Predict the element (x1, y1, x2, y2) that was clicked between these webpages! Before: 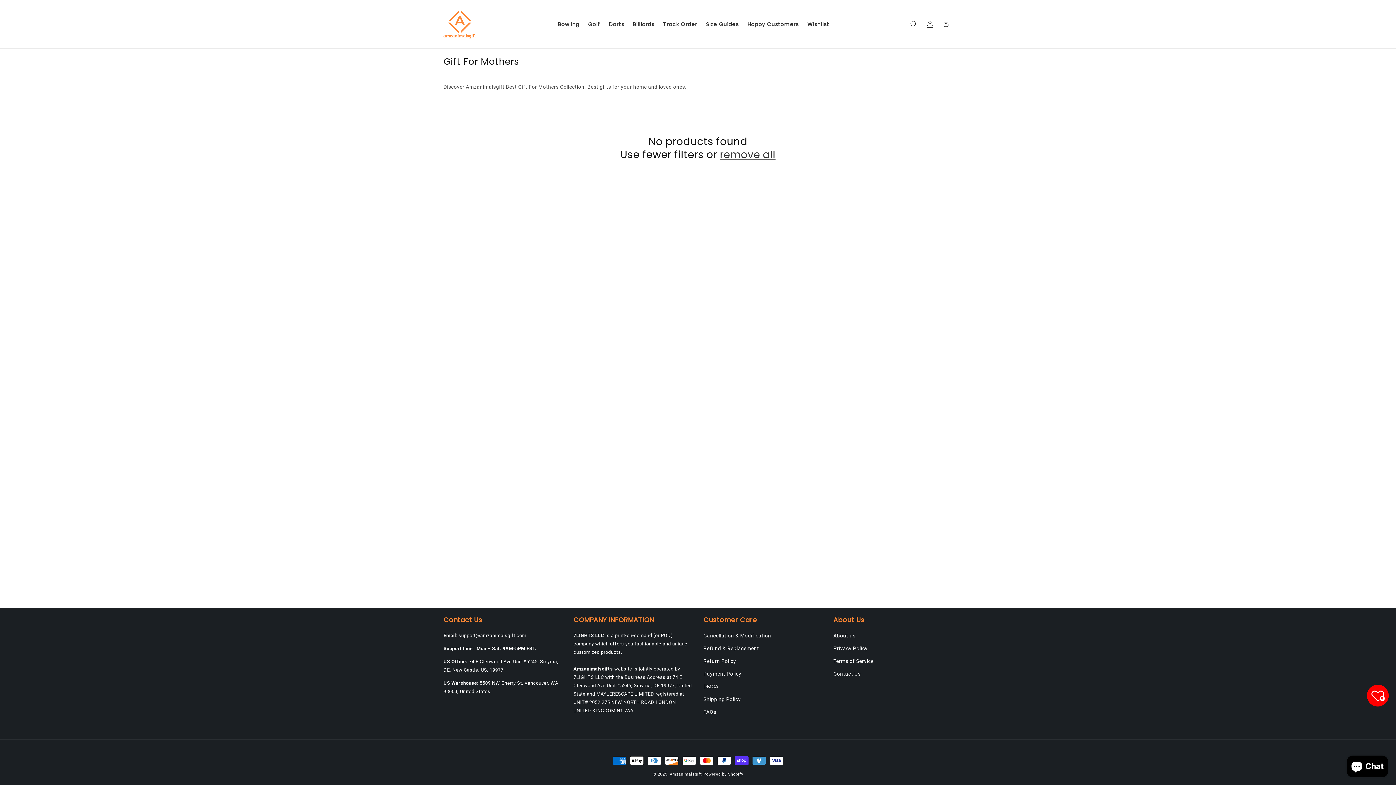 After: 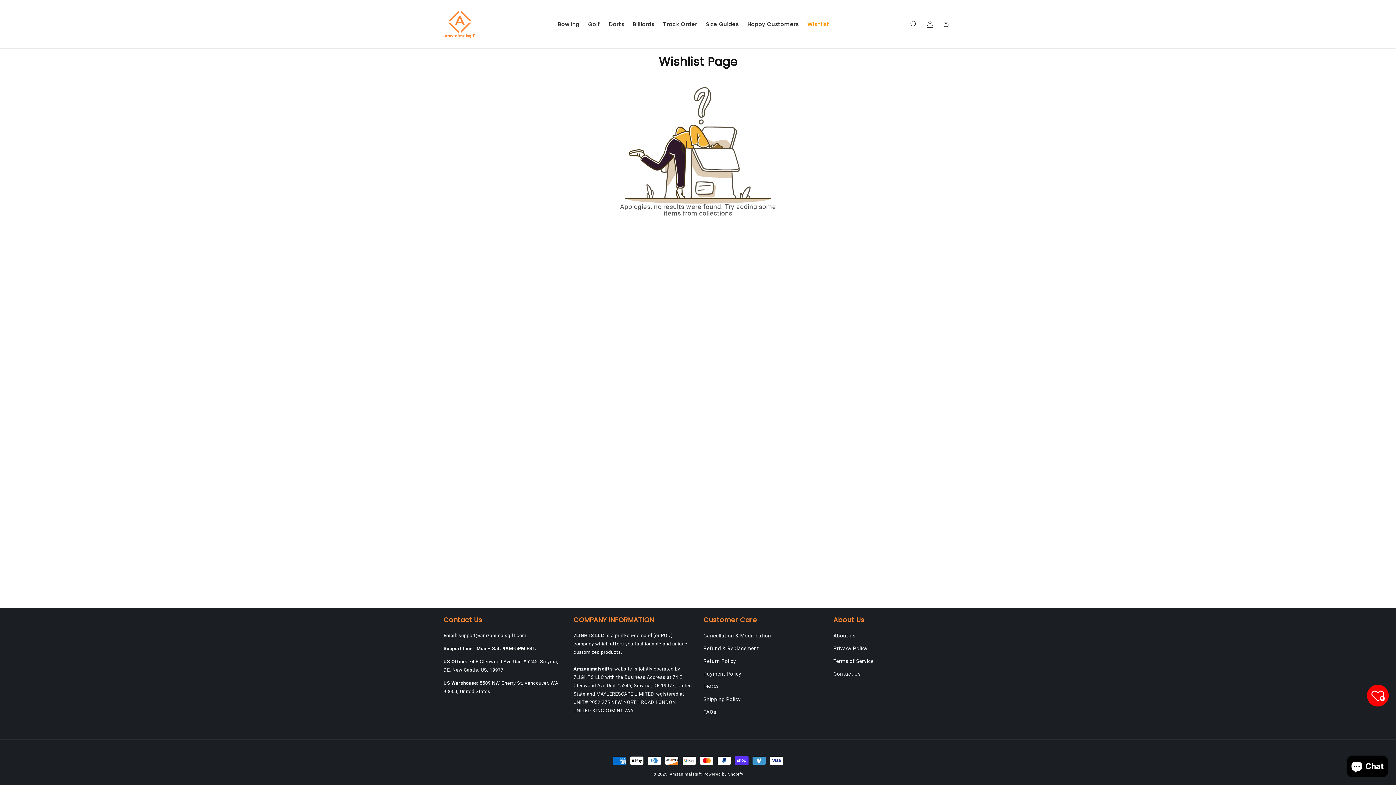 Action: label: Wishlist bbox: (807, 16, 829, 31)